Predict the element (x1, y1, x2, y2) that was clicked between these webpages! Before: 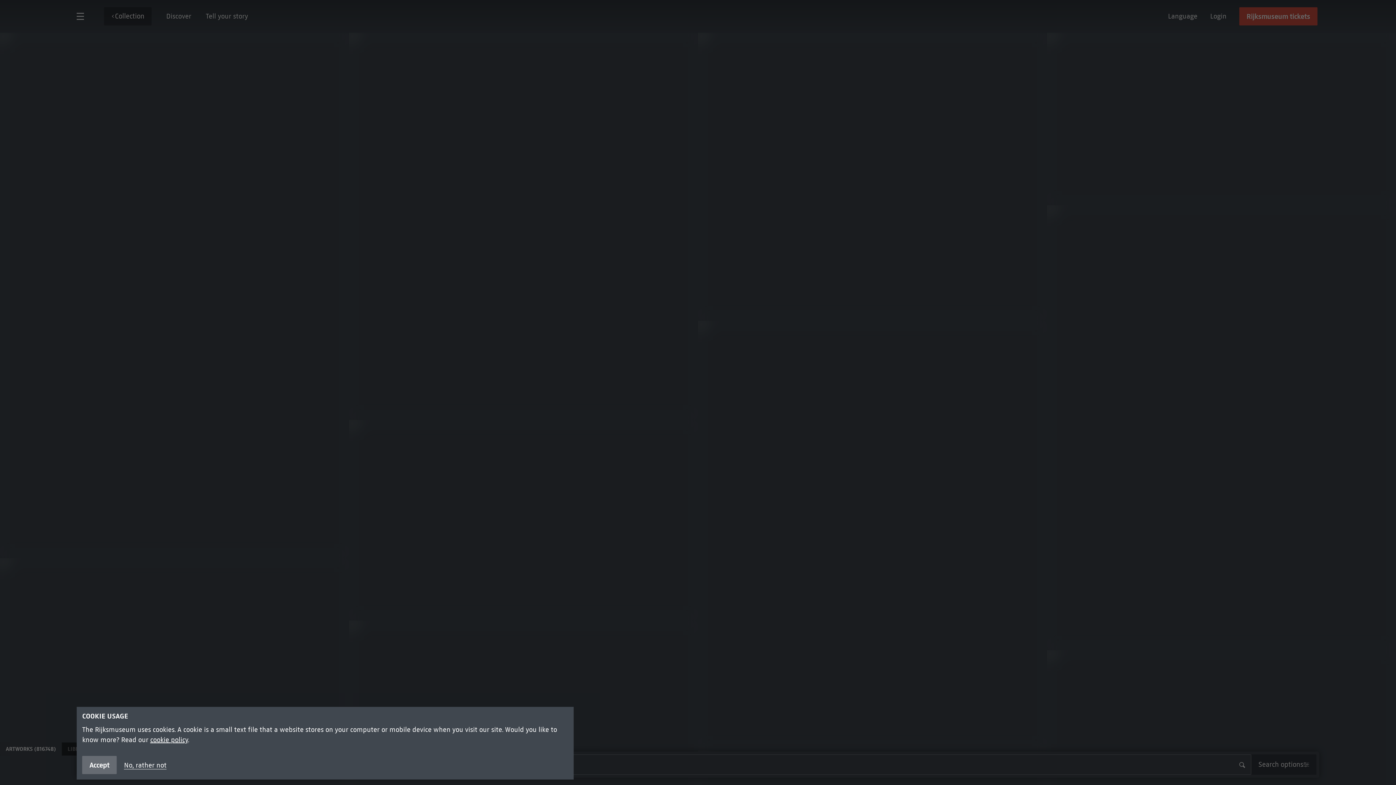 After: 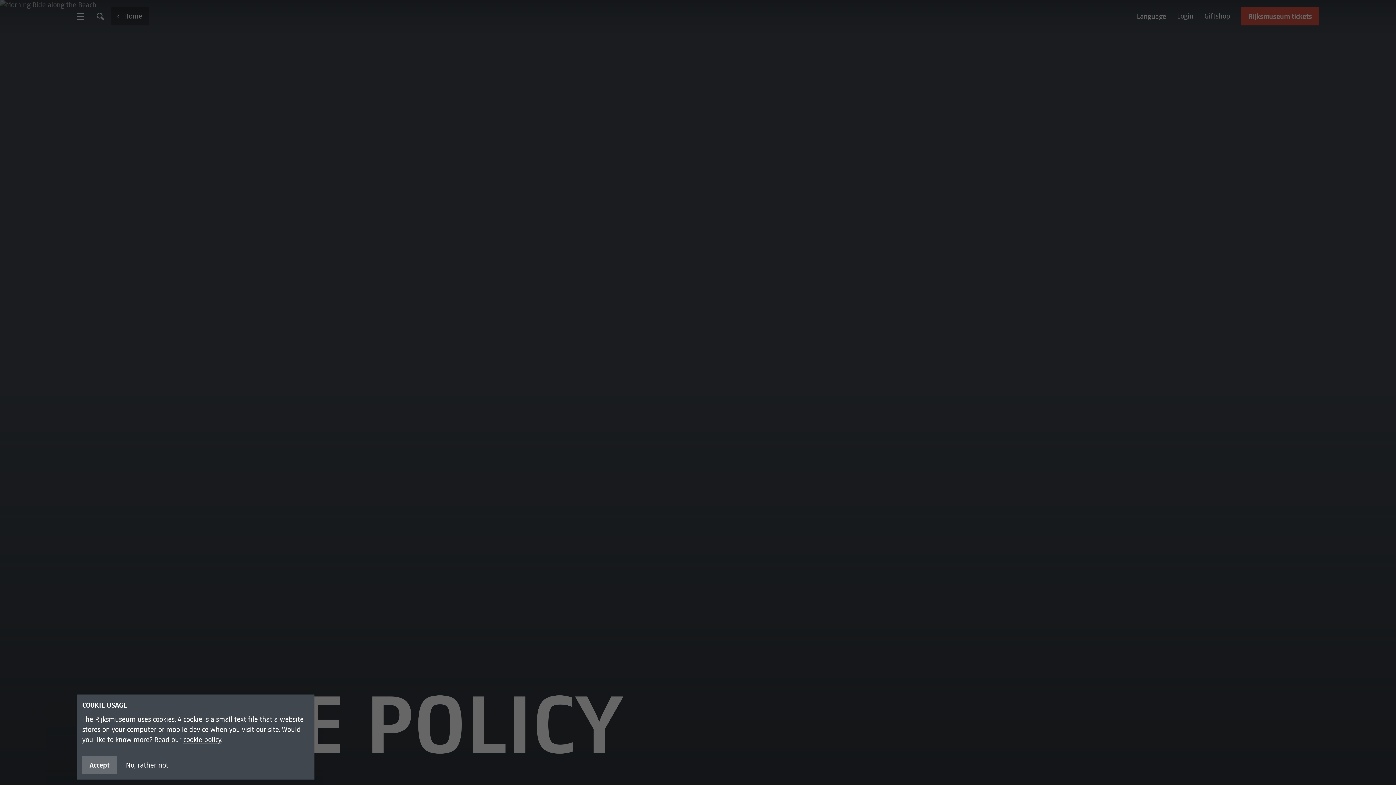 Action: bbox: (150, 736, 188, 744) label: cookie policy